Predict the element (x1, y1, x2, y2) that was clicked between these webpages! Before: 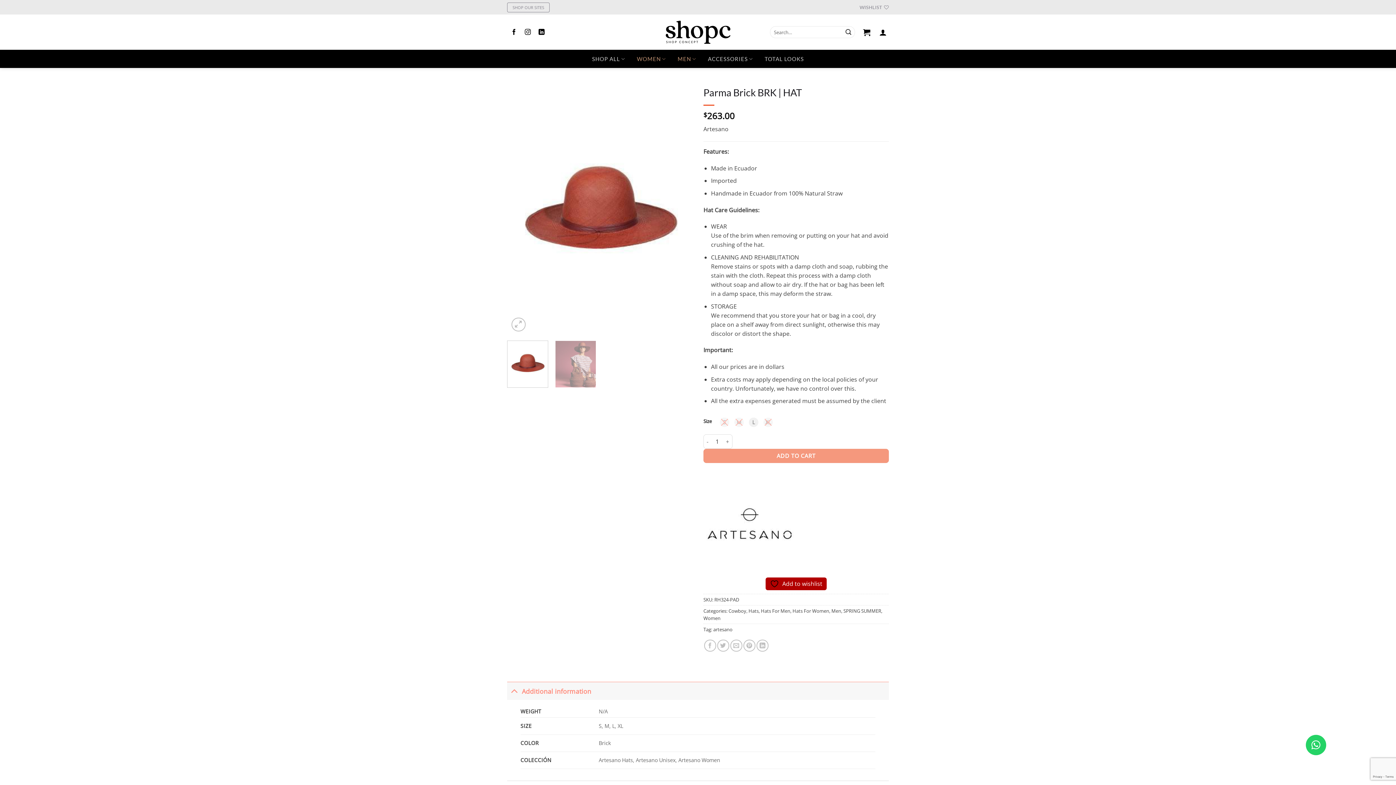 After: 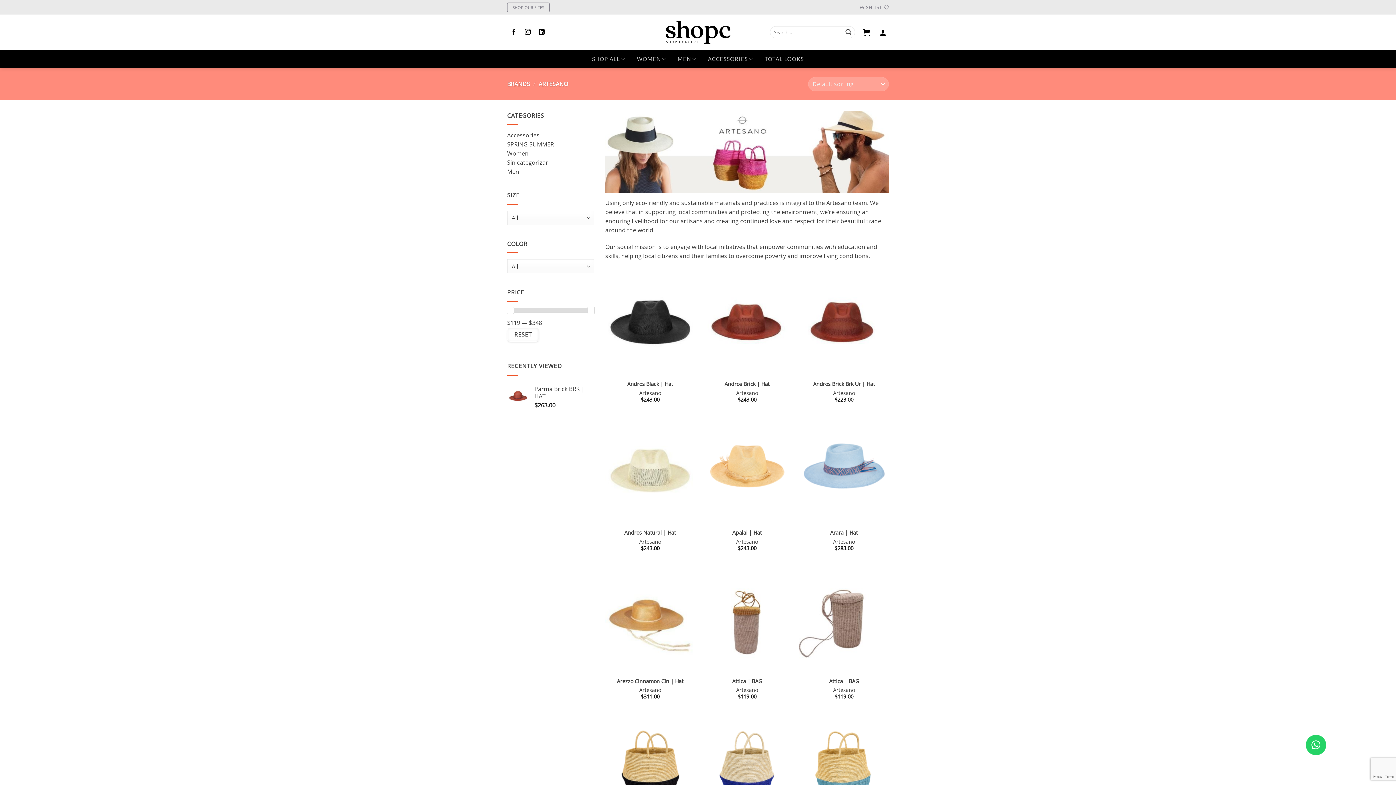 Action: bbox: (703, 125, 728, 133) label: Artesano